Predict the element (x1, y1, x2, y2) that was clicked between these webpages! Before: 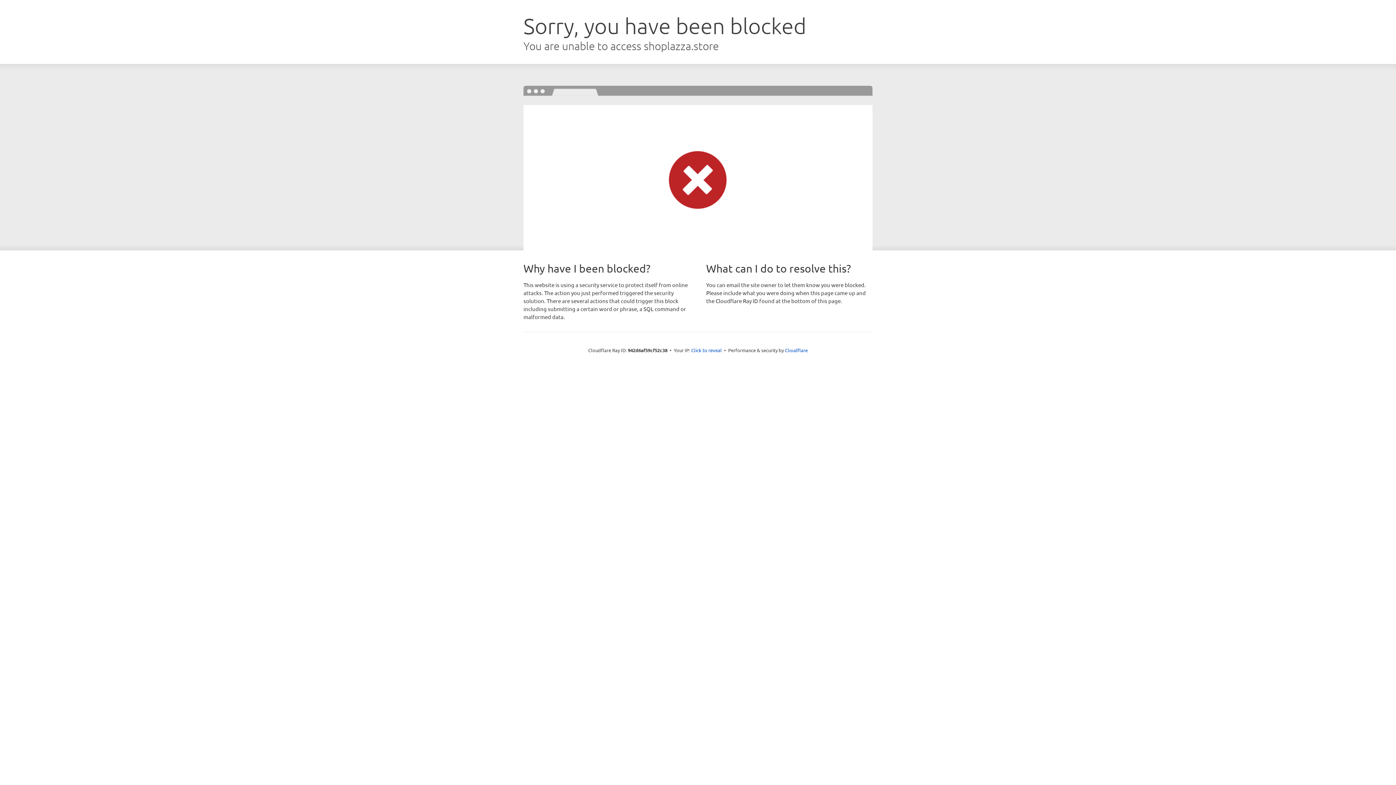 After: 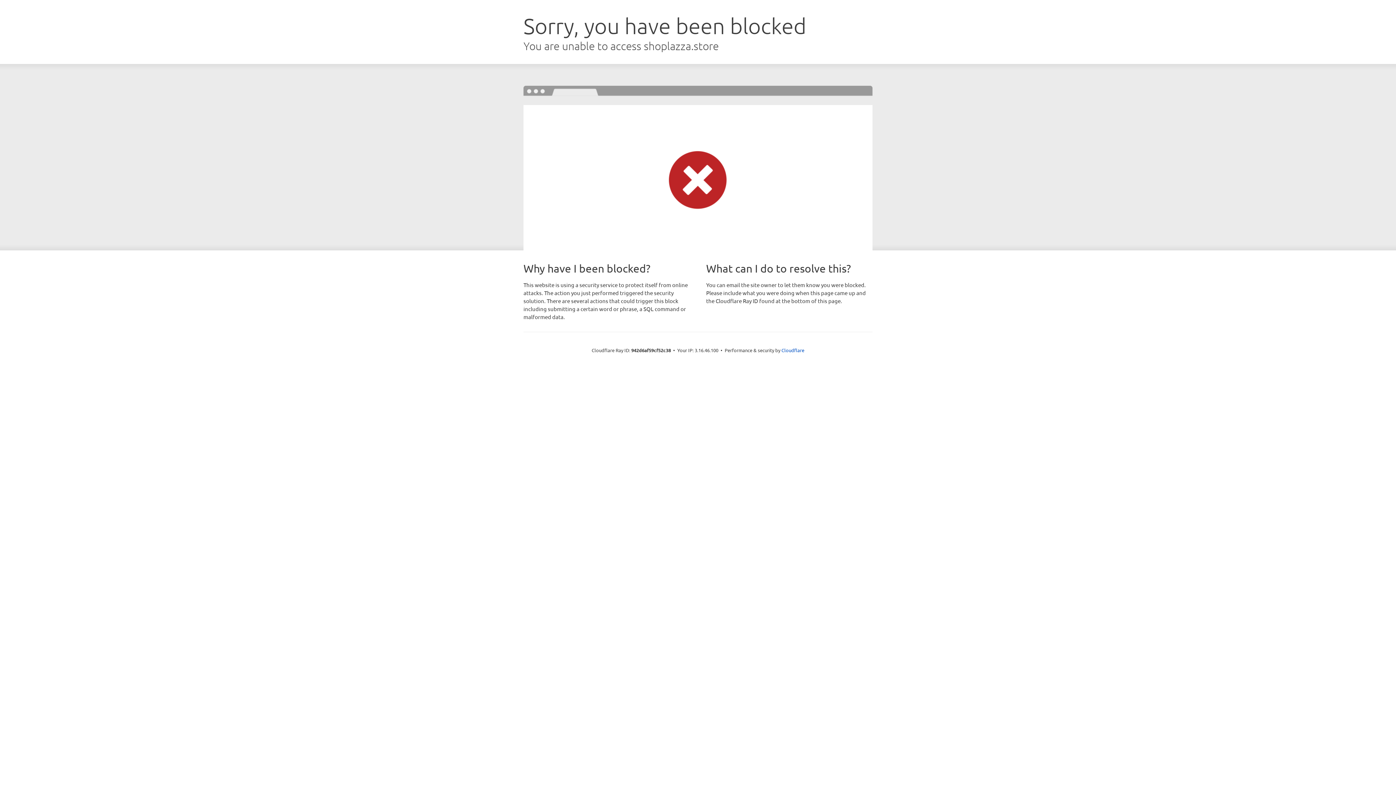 Action: bbox: (691, 346, 722, 353) label: Click to reveal